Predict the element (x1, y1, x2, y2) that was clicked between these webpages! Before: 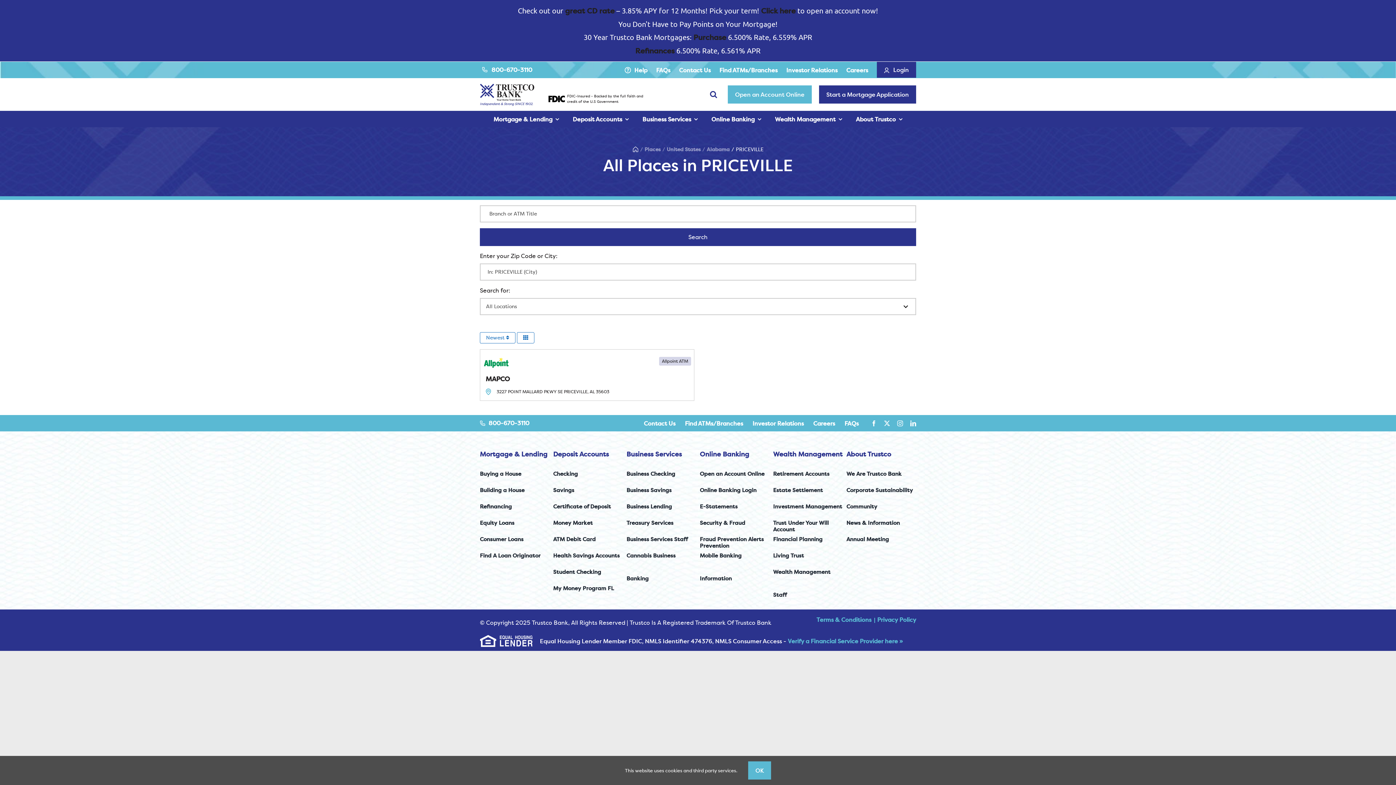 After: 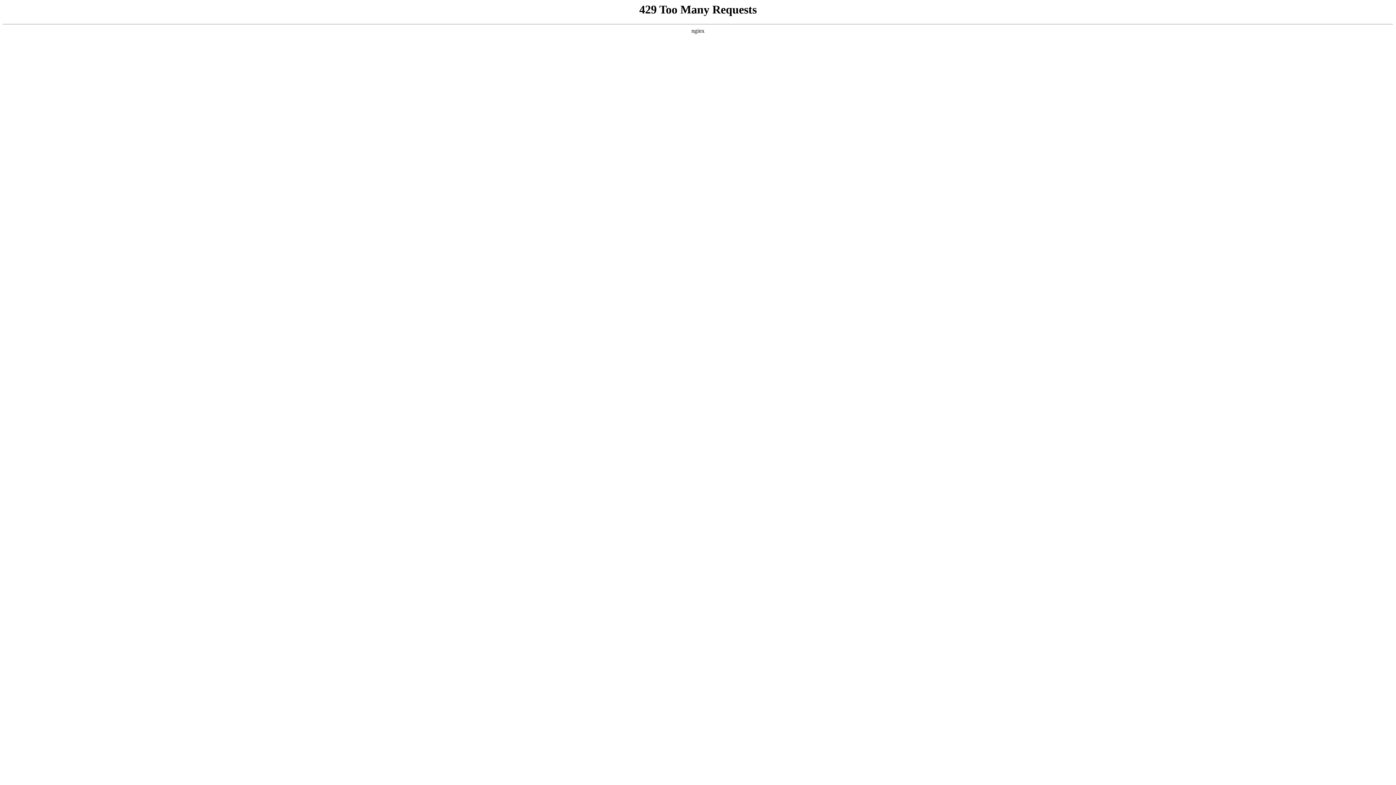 Action: bbox: (553, 511, 623, 528) label: Money Market